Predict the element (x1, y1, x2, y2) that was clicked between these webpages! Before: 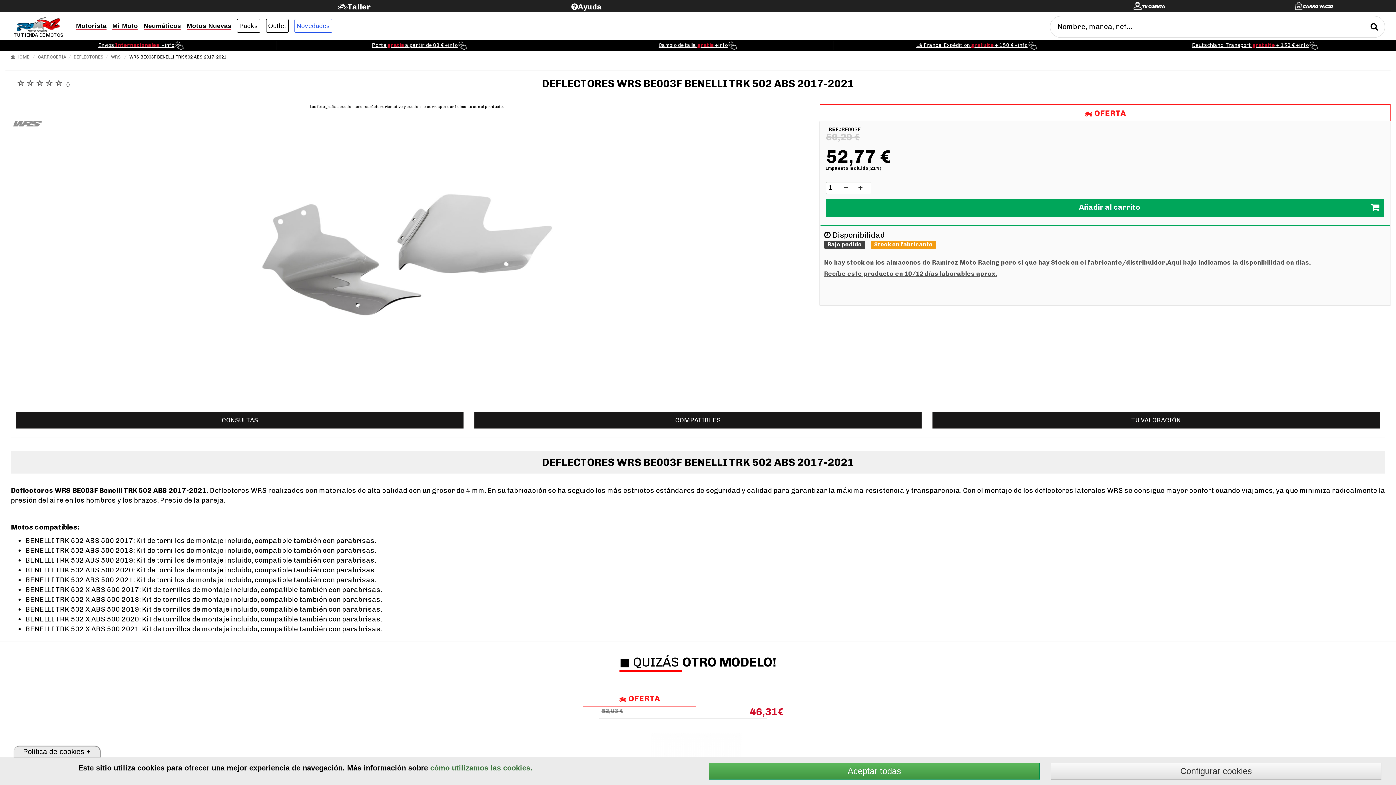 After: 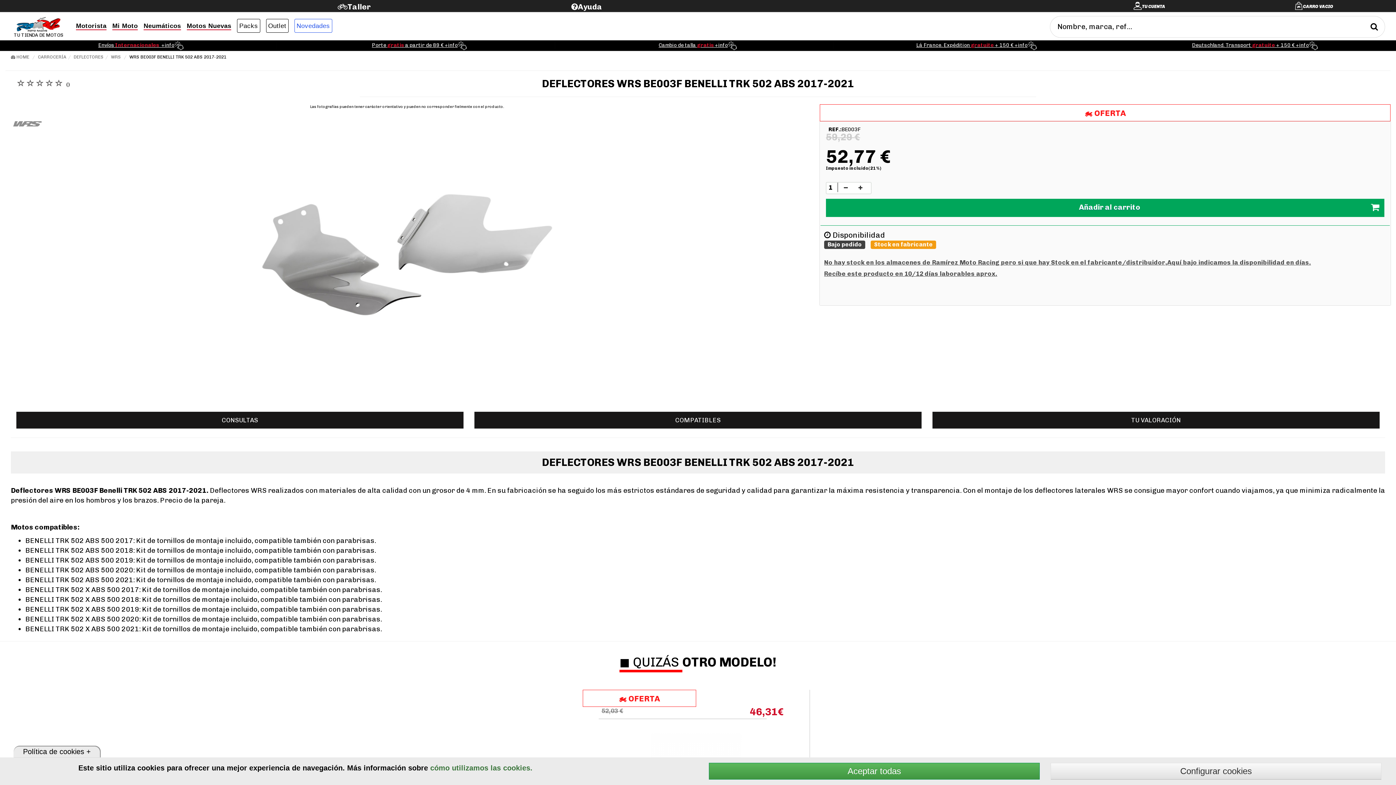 Action: bbox: (839, 182, 852, 194)